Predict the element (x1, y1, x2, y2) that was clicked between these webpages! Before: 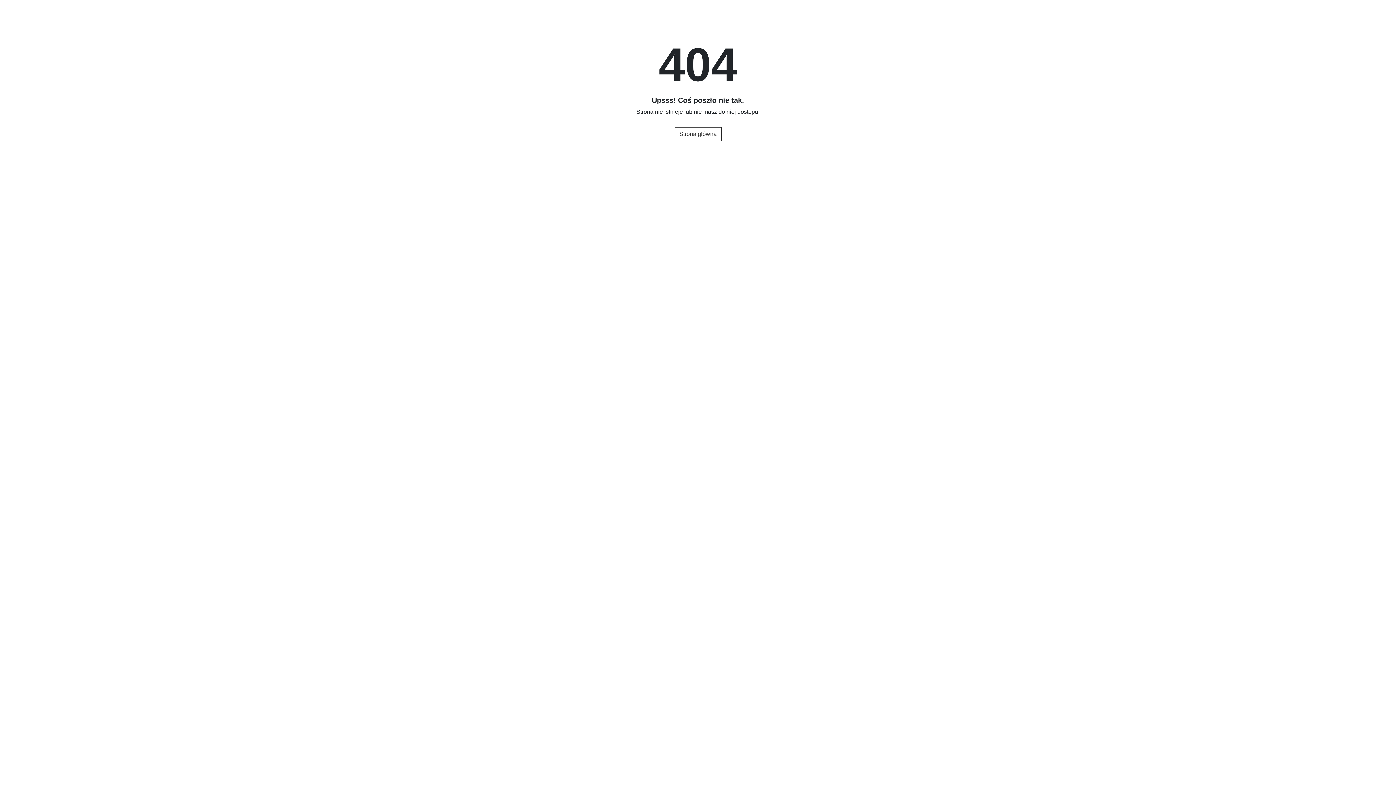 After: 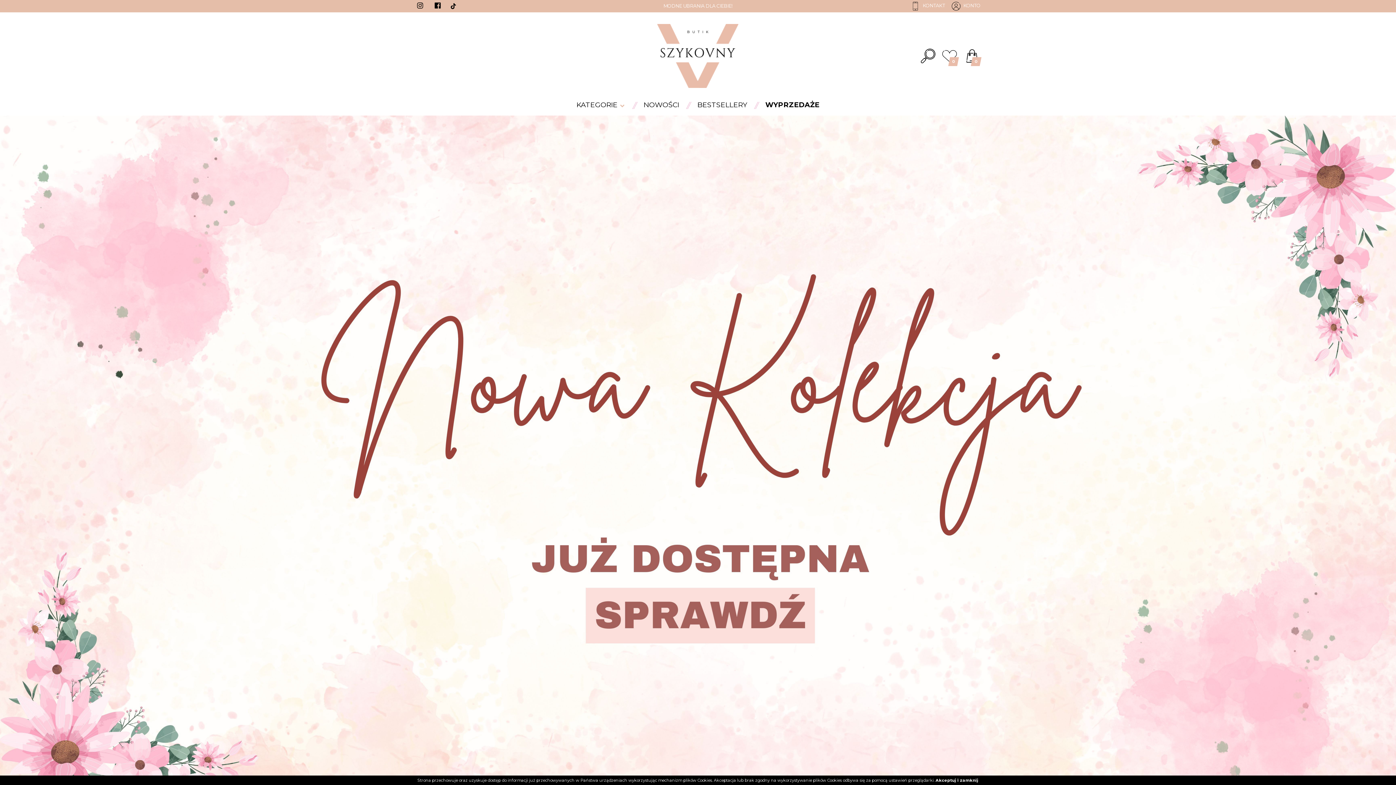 Action: bbox: (674, 127, 721, 141) label: Strona główna